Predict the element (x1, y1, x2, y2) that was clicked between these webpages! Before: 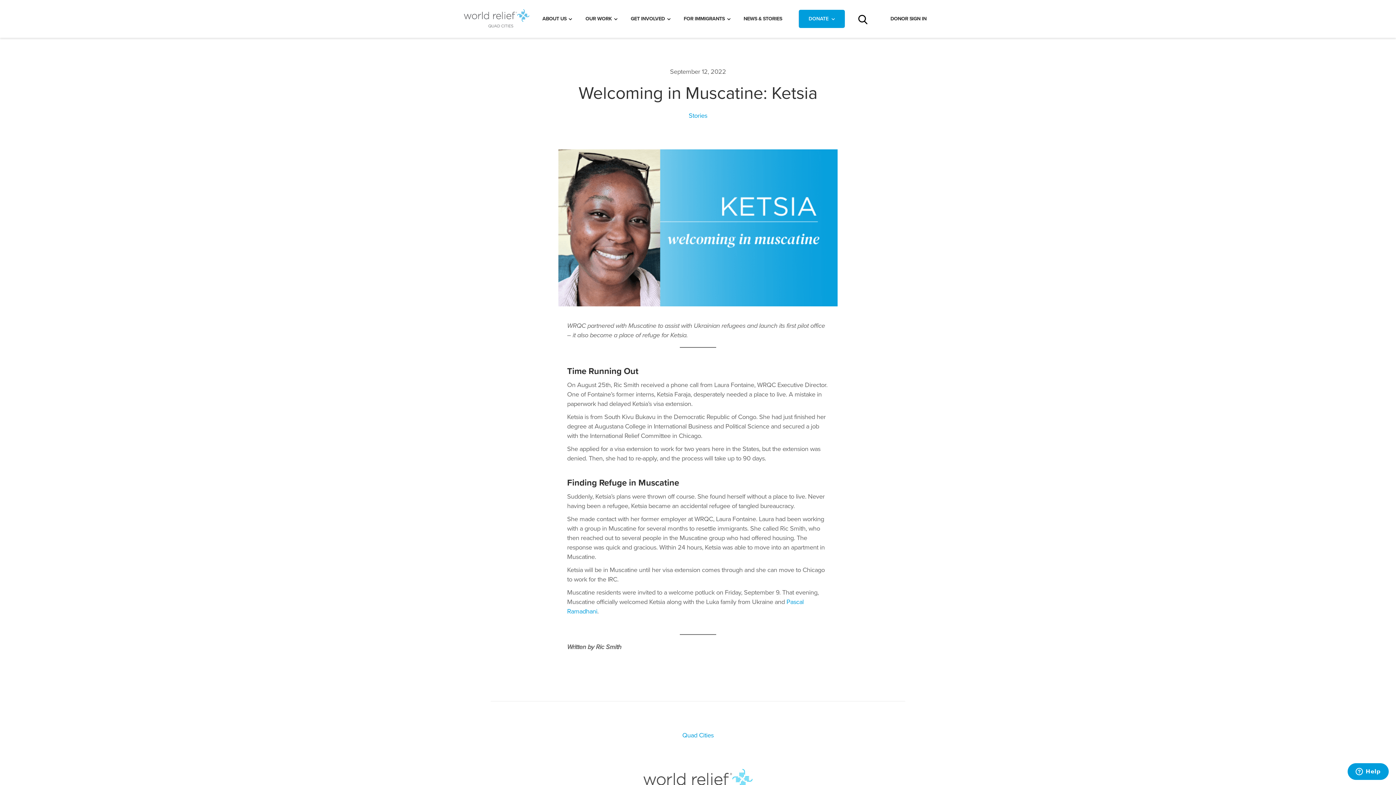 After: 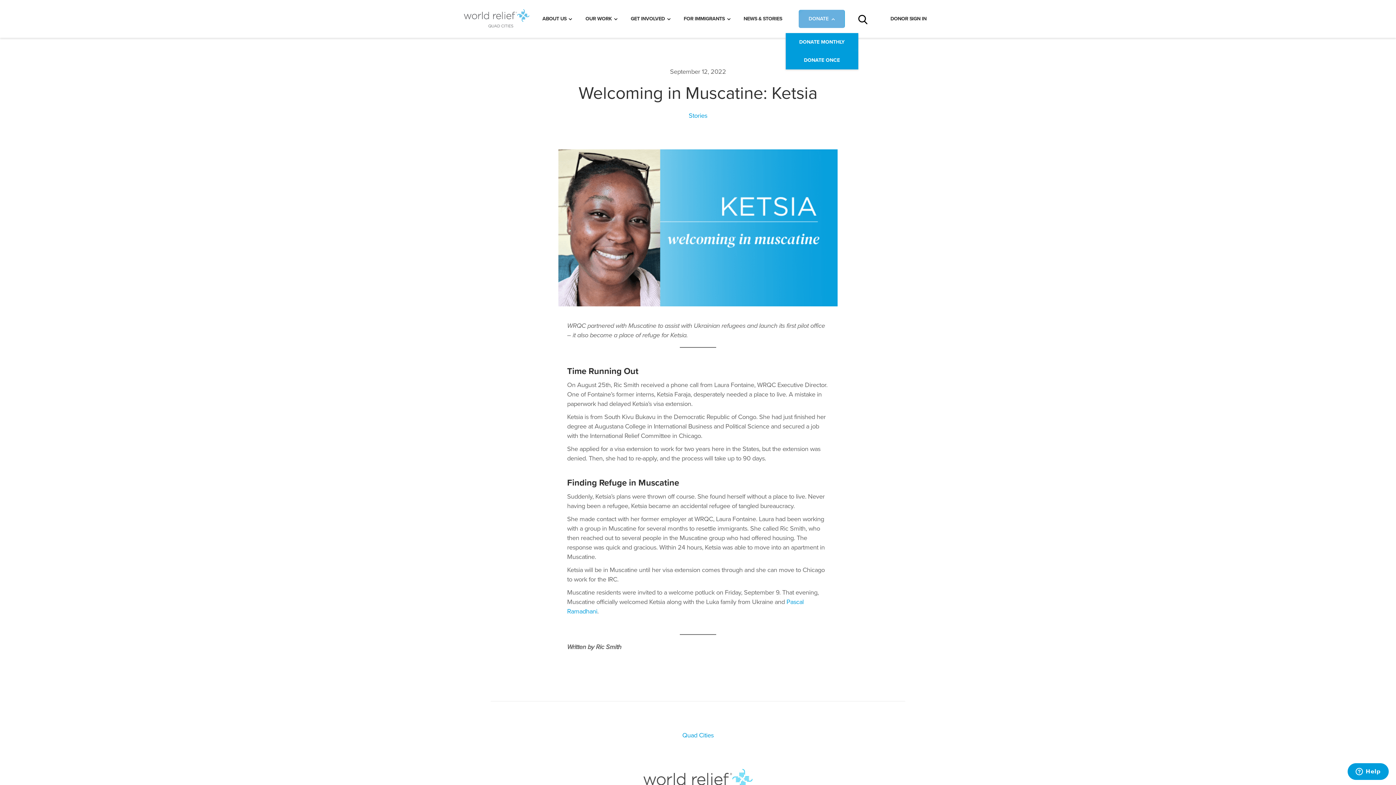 Action: label: DONATE bbox: (799, 9, 845, 28)